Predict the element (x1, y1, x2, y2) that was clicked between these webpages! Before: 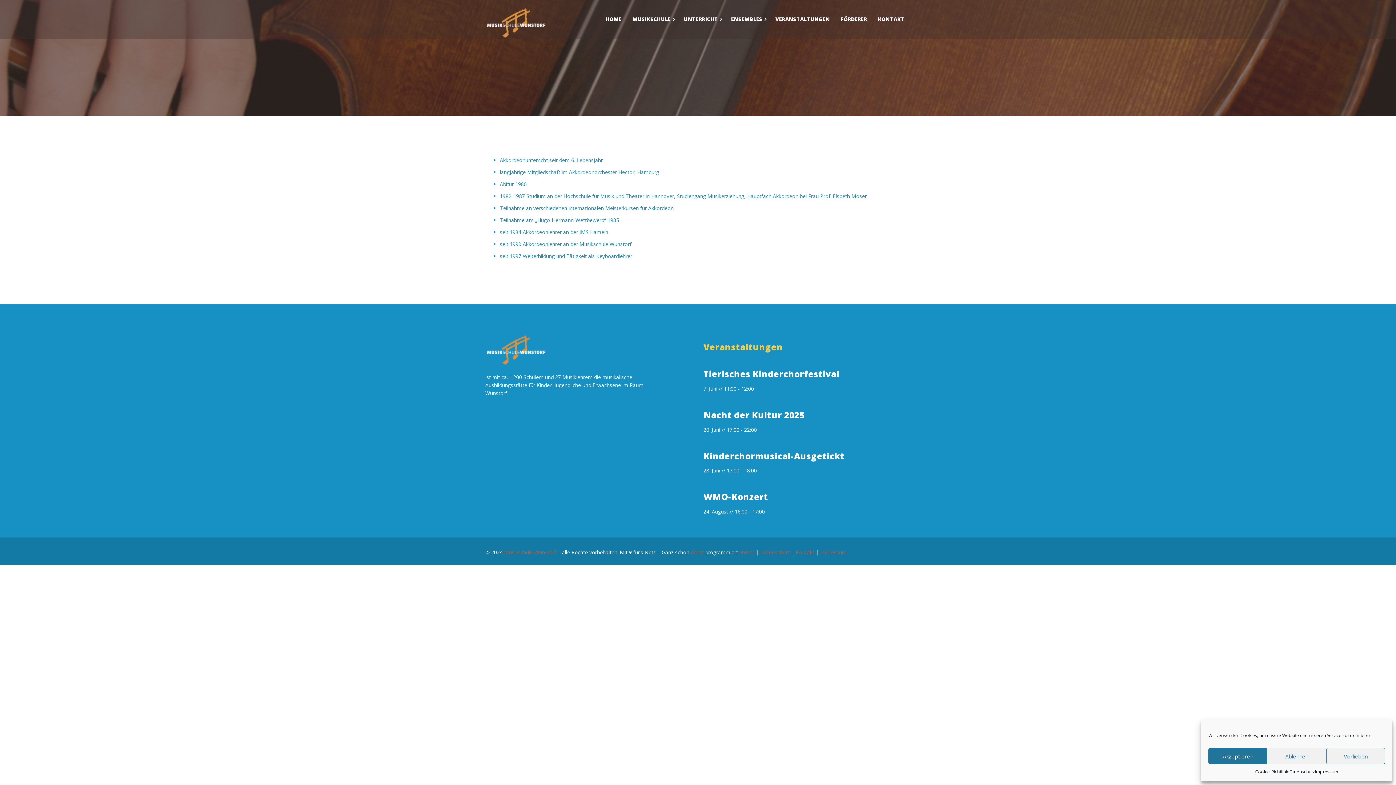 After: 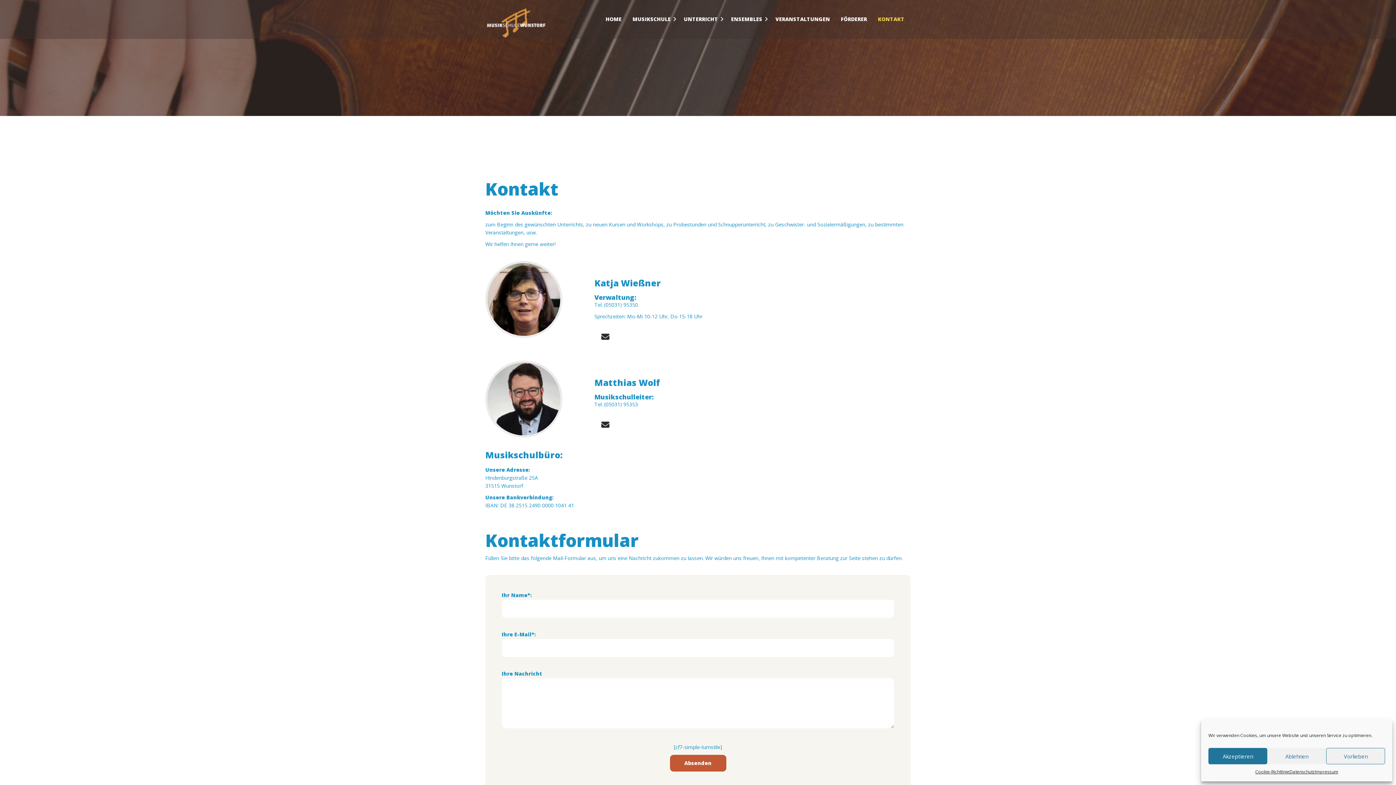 Action: label: KONTAKT bbox: (872, 6, 910, 24)